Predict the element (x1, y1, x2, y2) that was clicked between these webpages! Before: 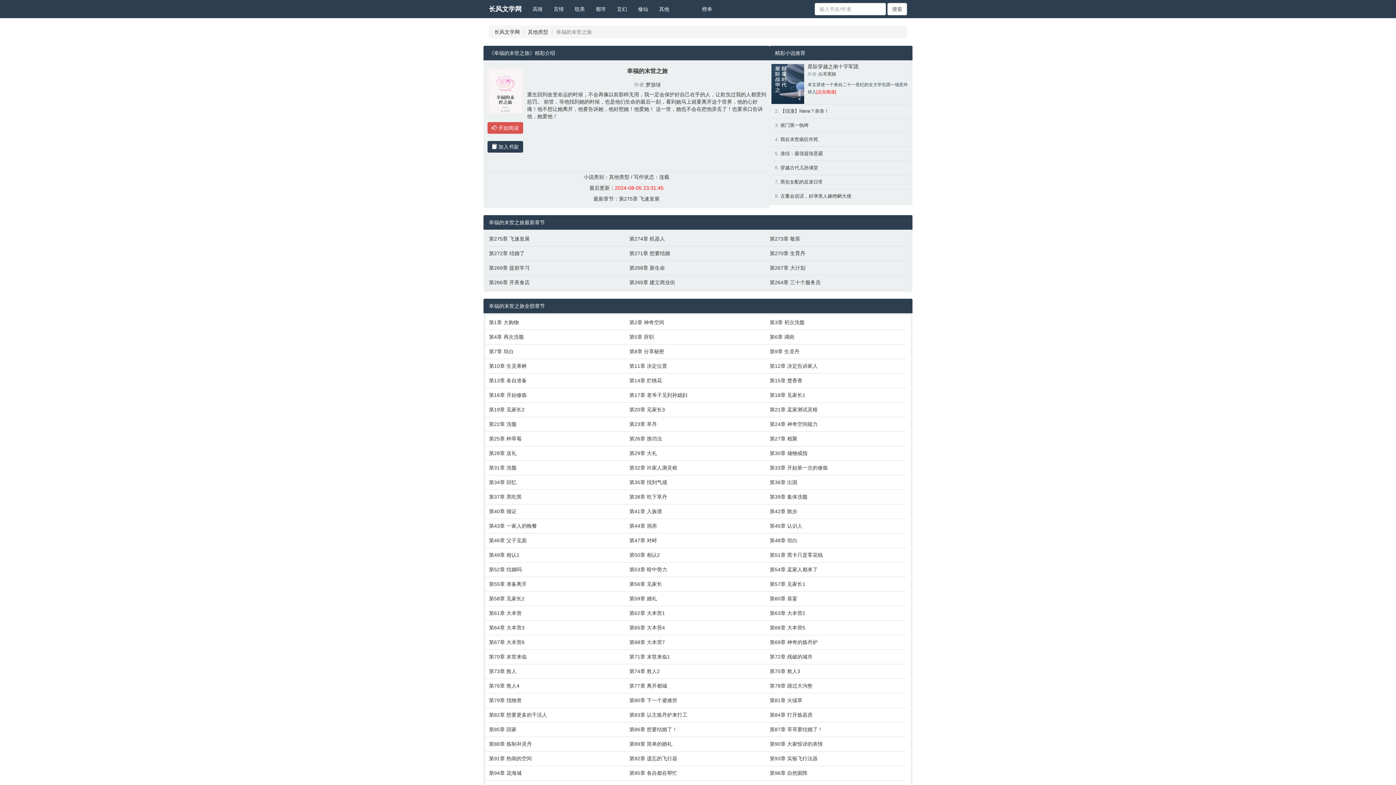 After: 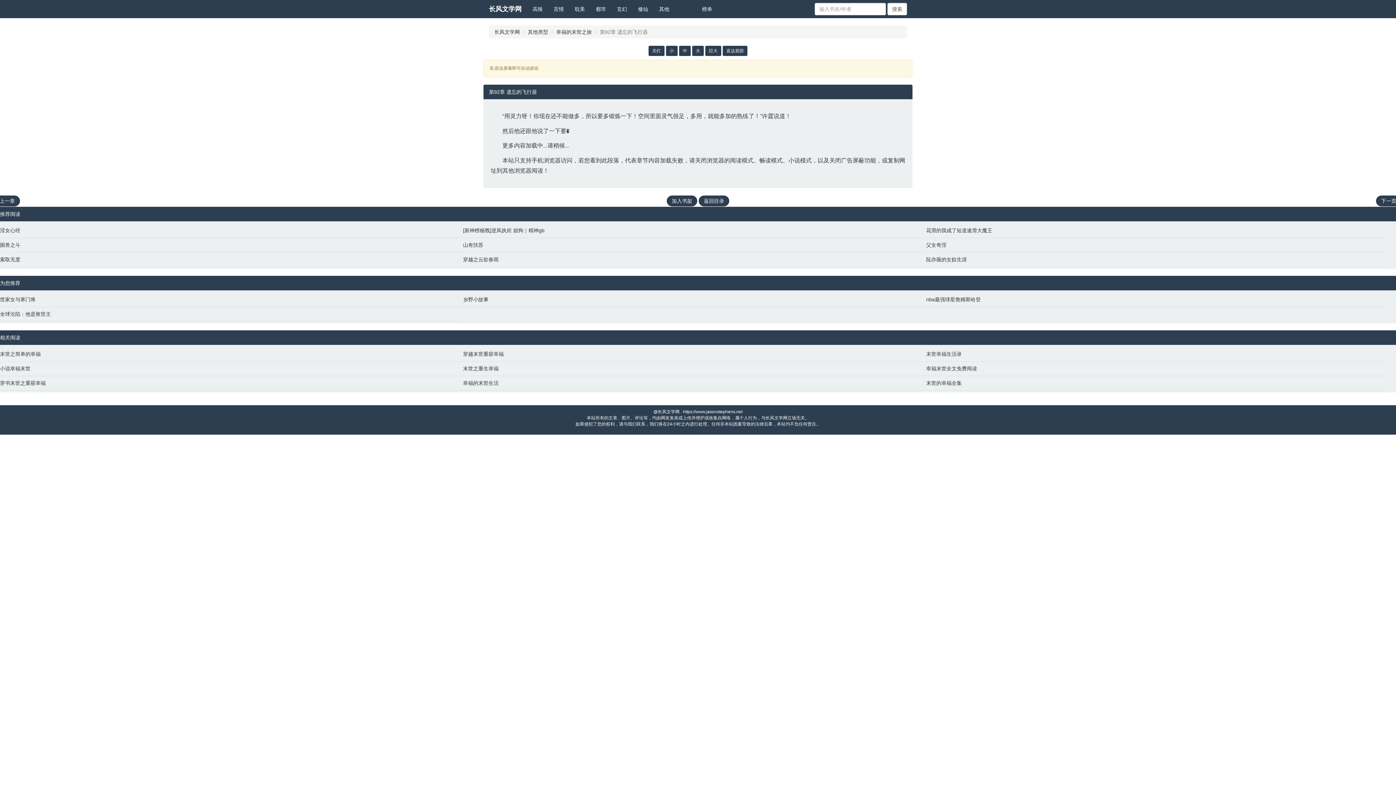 Action: label: 第92章 遗忘的飞行器 bbox: (629, 755, 762, 762)